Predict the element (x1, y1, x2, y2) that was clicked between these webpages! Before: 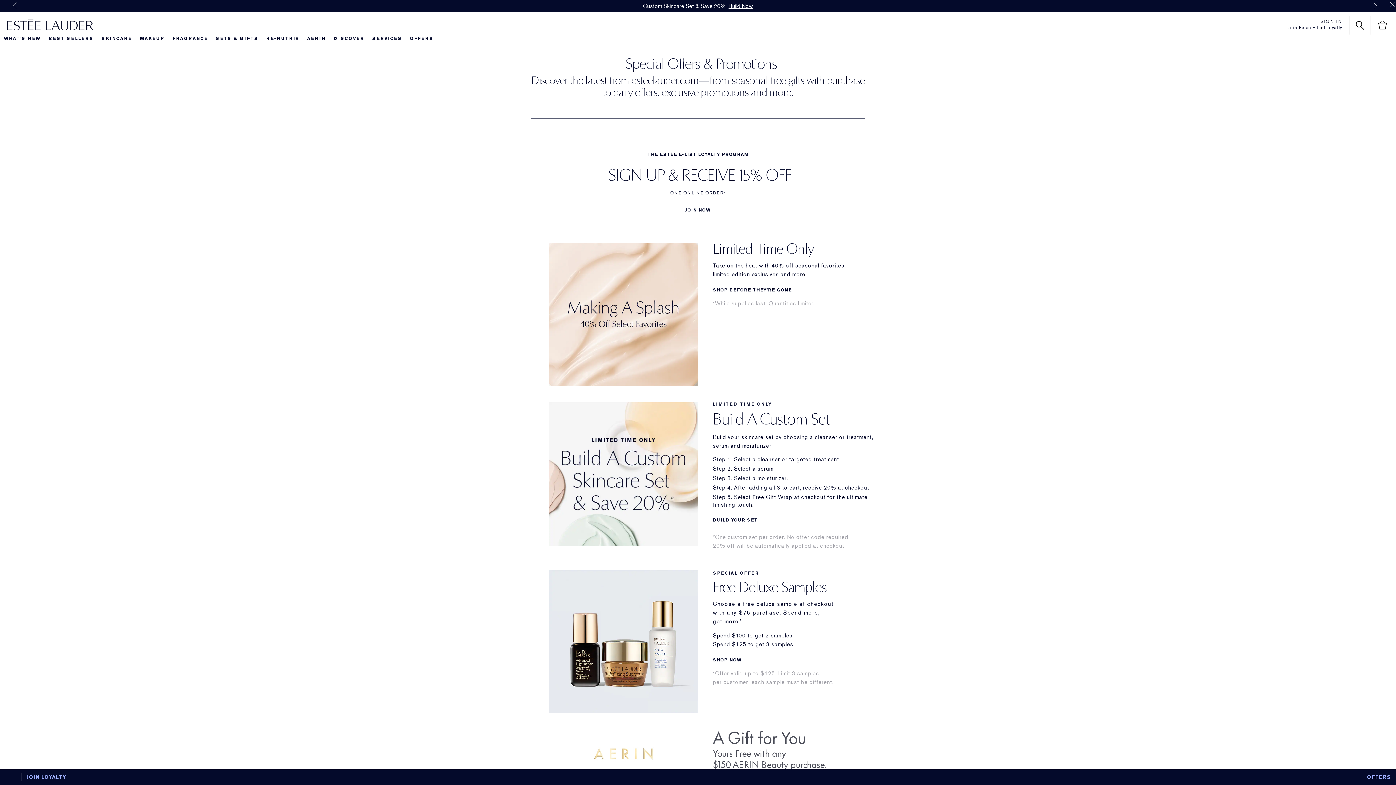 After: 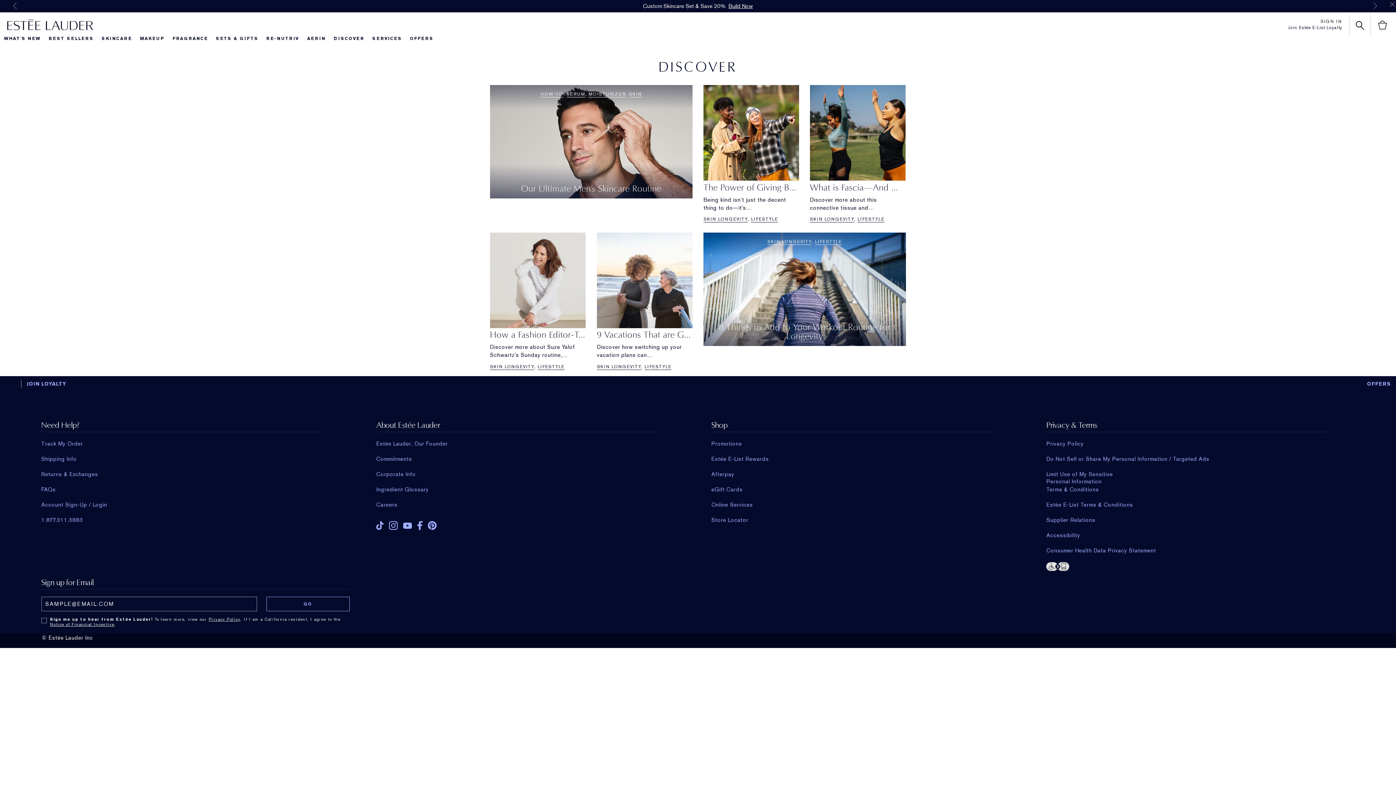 Action: label: DISCOVER bbox: (333, 35, 364, 41)